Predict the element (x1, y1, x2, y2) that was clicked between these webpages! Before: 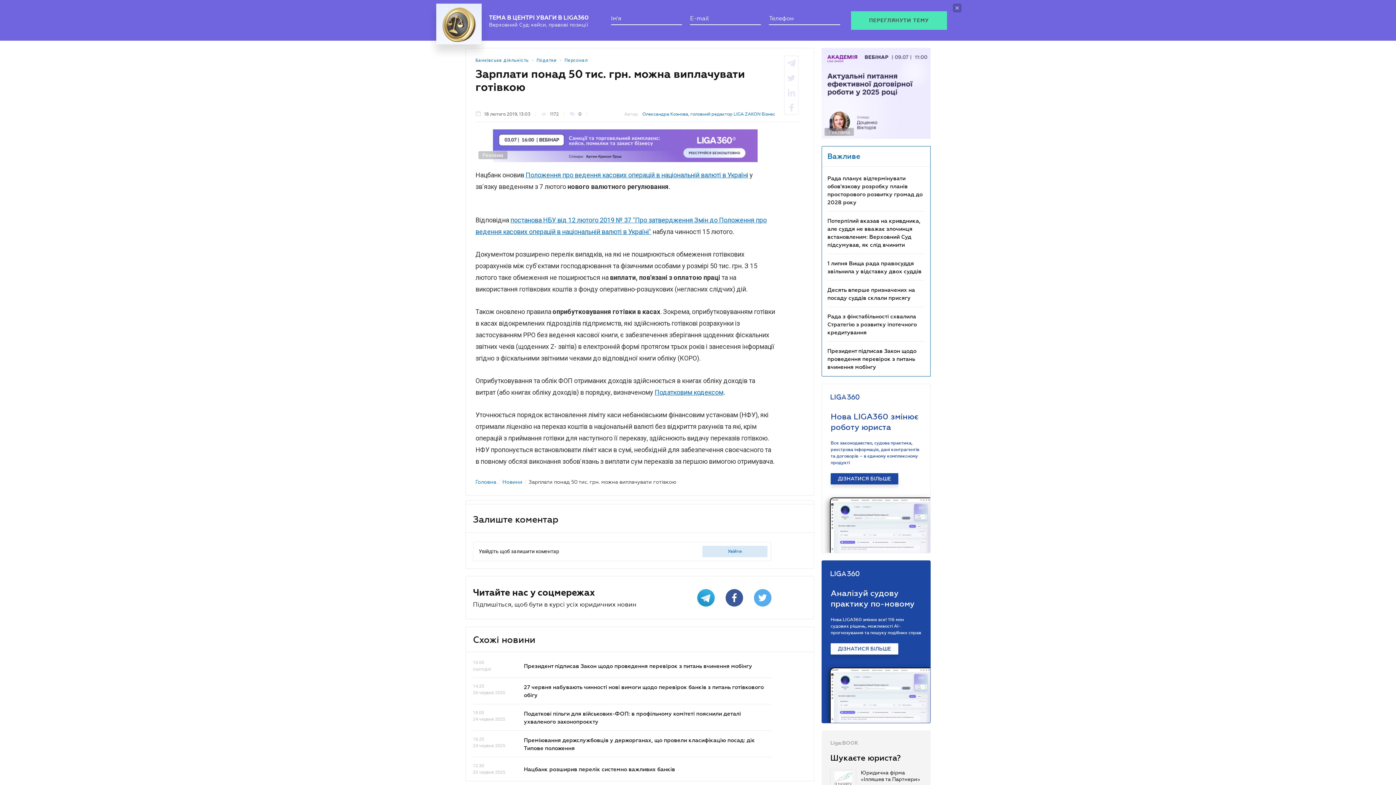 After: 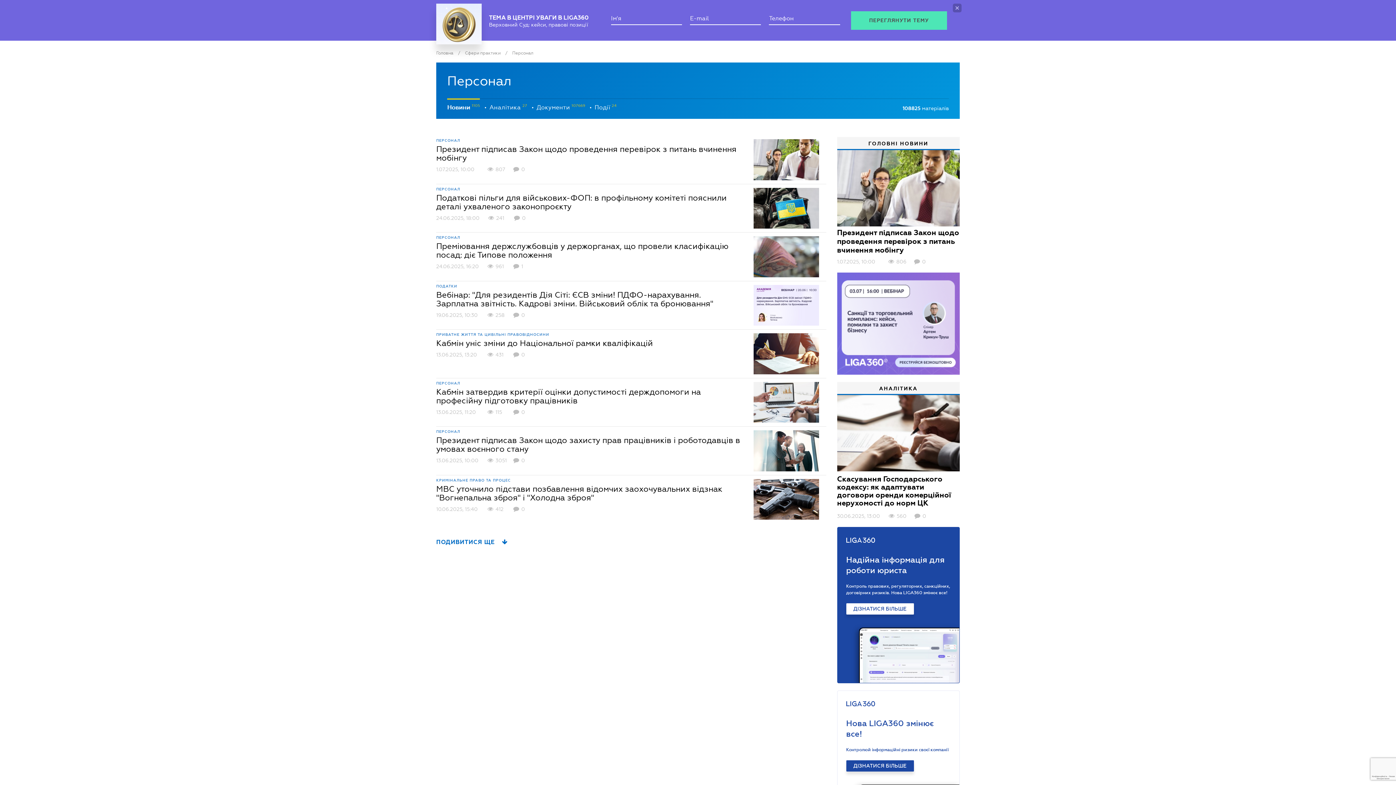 Action: label: Персонал bbox: (564, 49, 588, 56)